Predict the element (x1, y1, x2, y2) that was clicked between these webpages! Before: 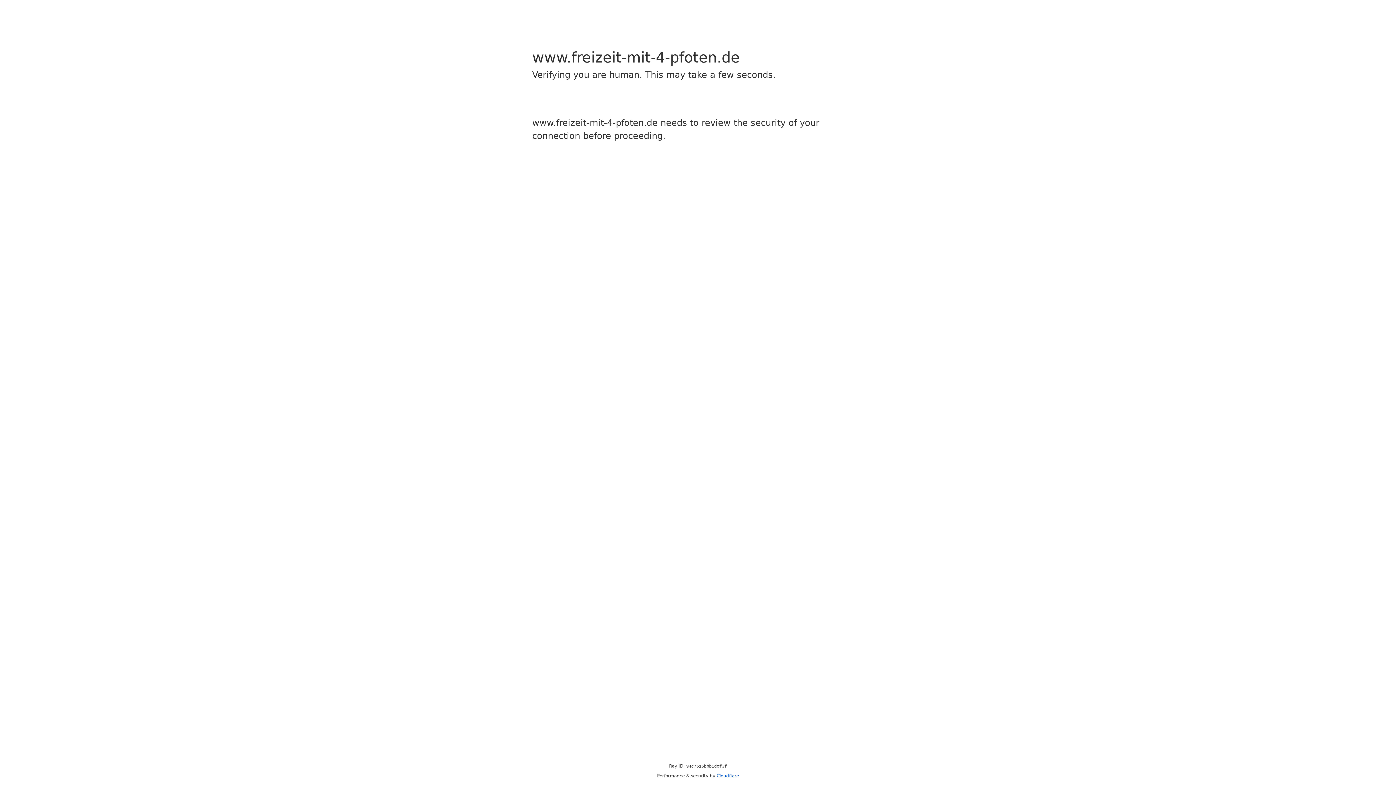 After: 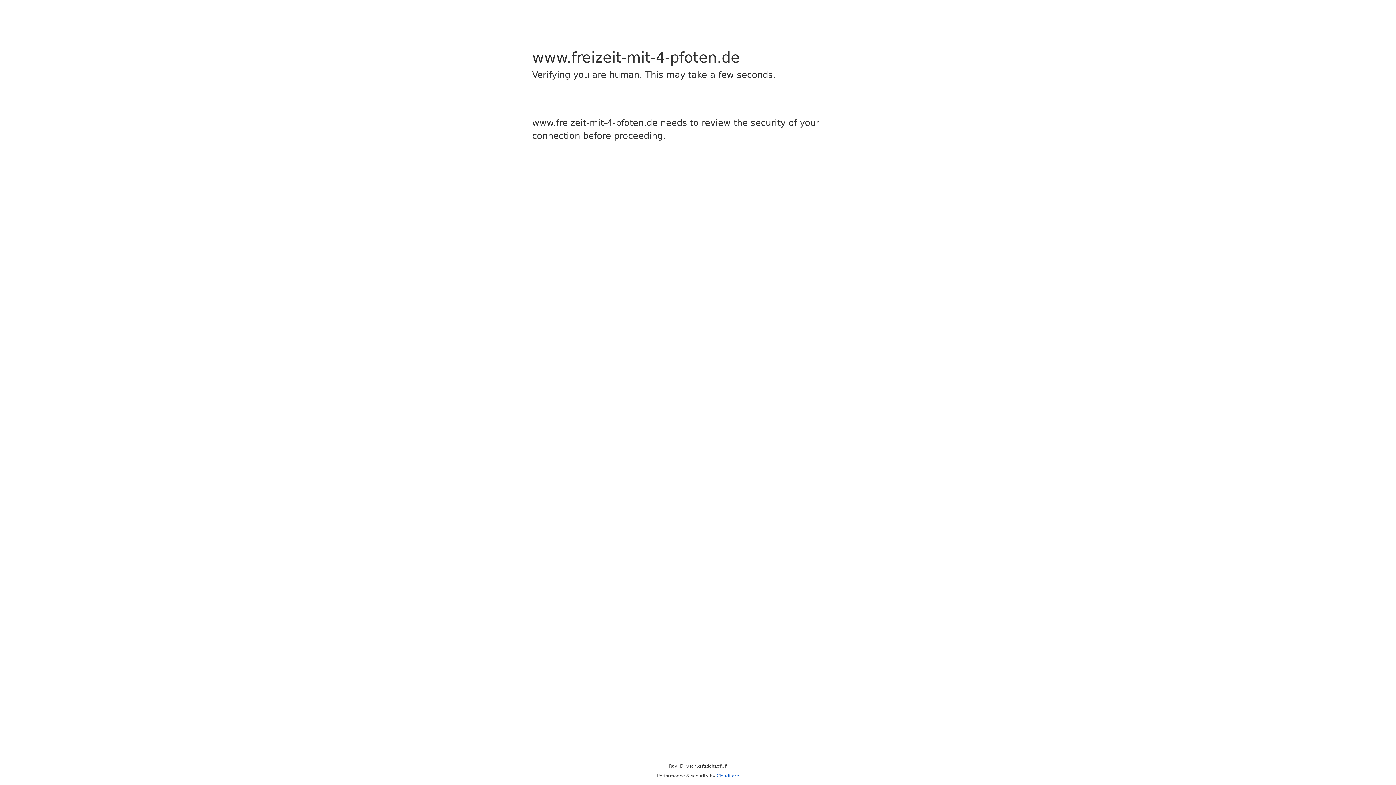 Action: label: Cloudflare bbox: (716, 773, 739, 778)